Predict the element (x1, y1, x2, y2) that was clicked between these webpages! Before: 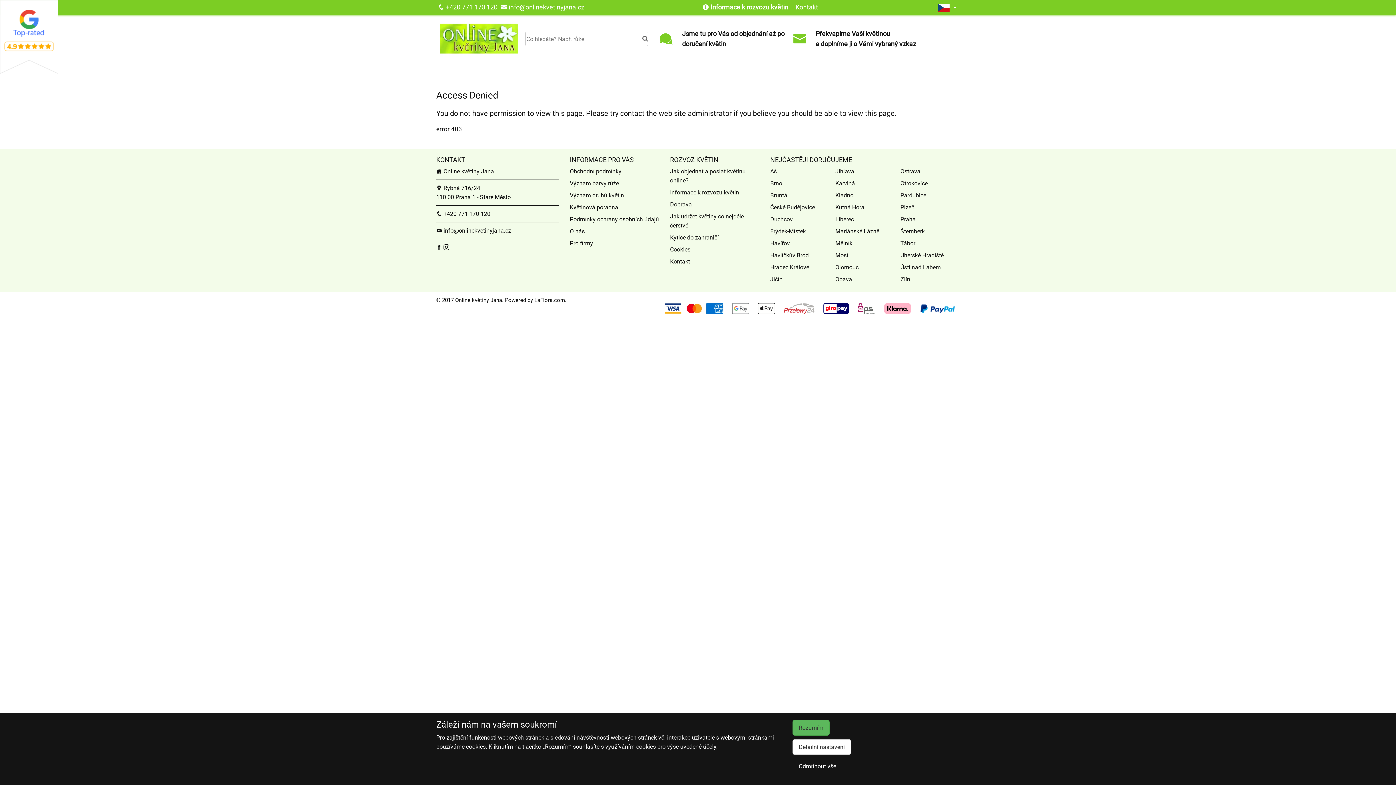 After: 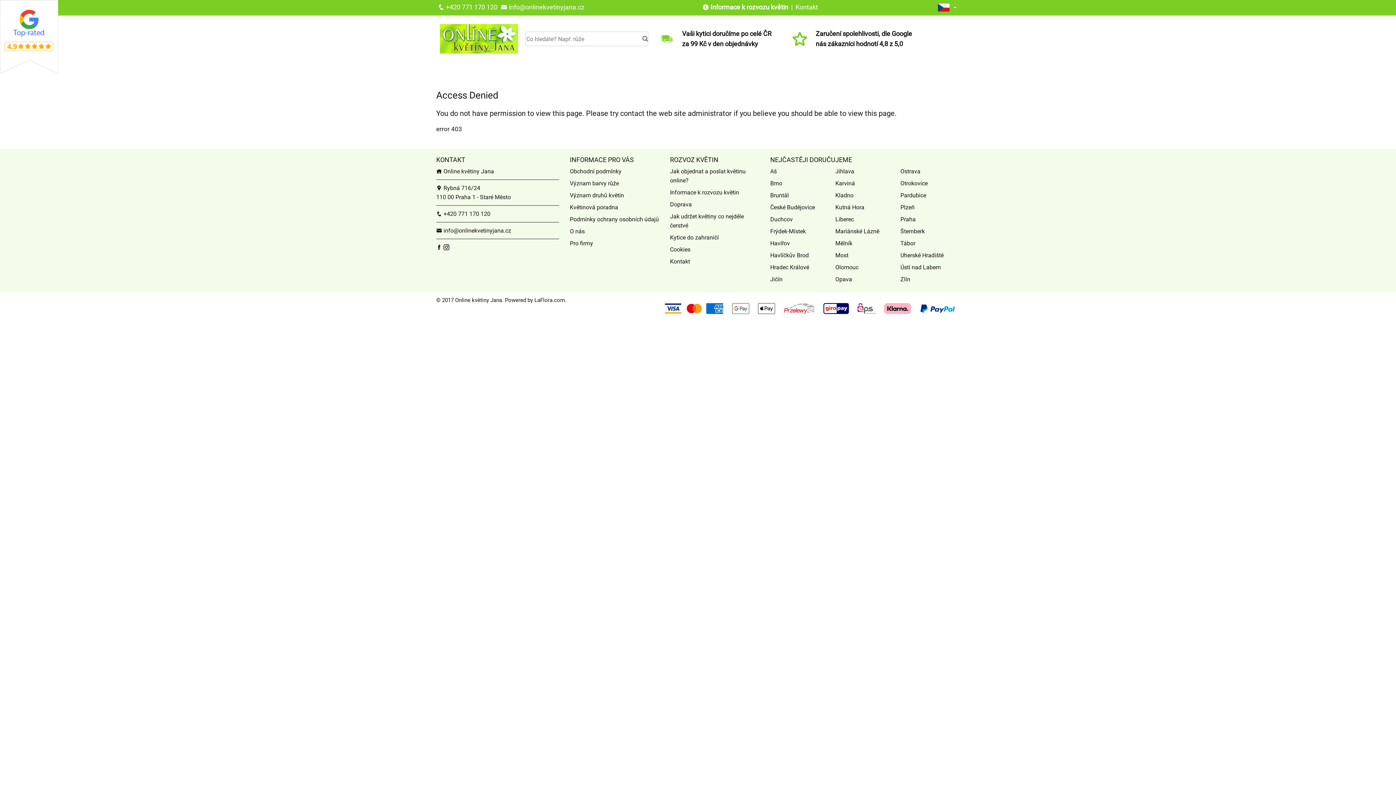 Action: bbox: (792, 758, 842, 774) label: Odmítnout vše